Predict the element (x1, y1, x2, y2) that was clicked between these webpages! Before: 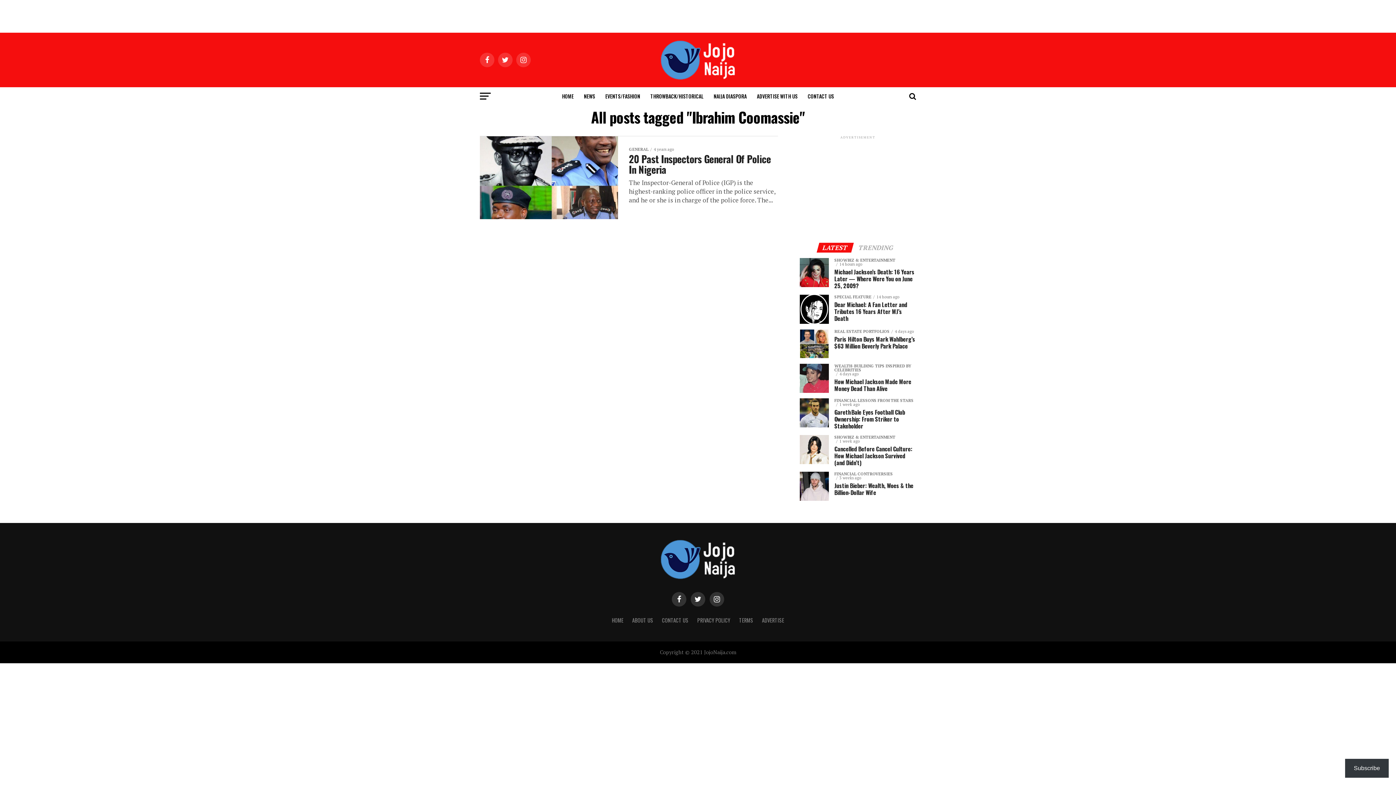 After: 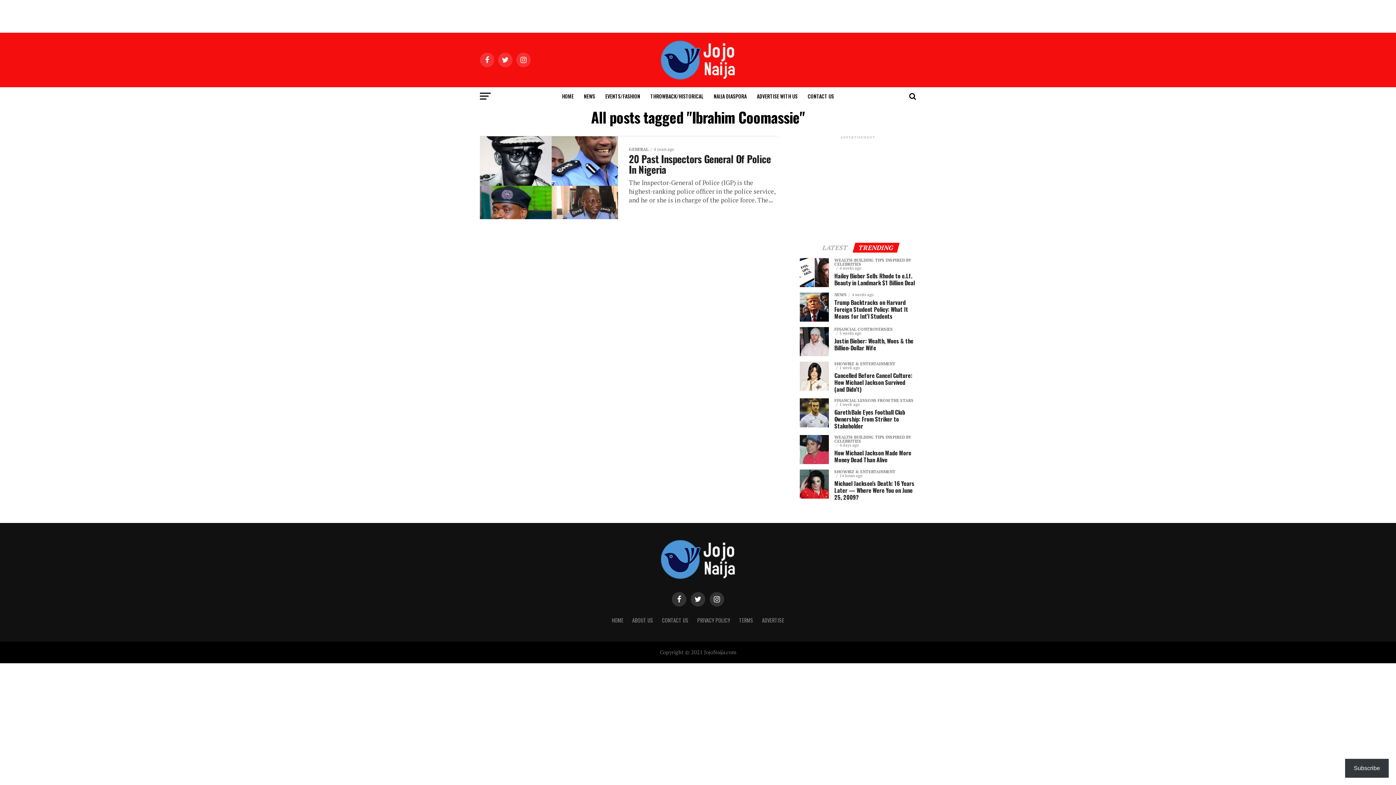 Action: bbox: (854, 244, 898, 251) label: TRENDING